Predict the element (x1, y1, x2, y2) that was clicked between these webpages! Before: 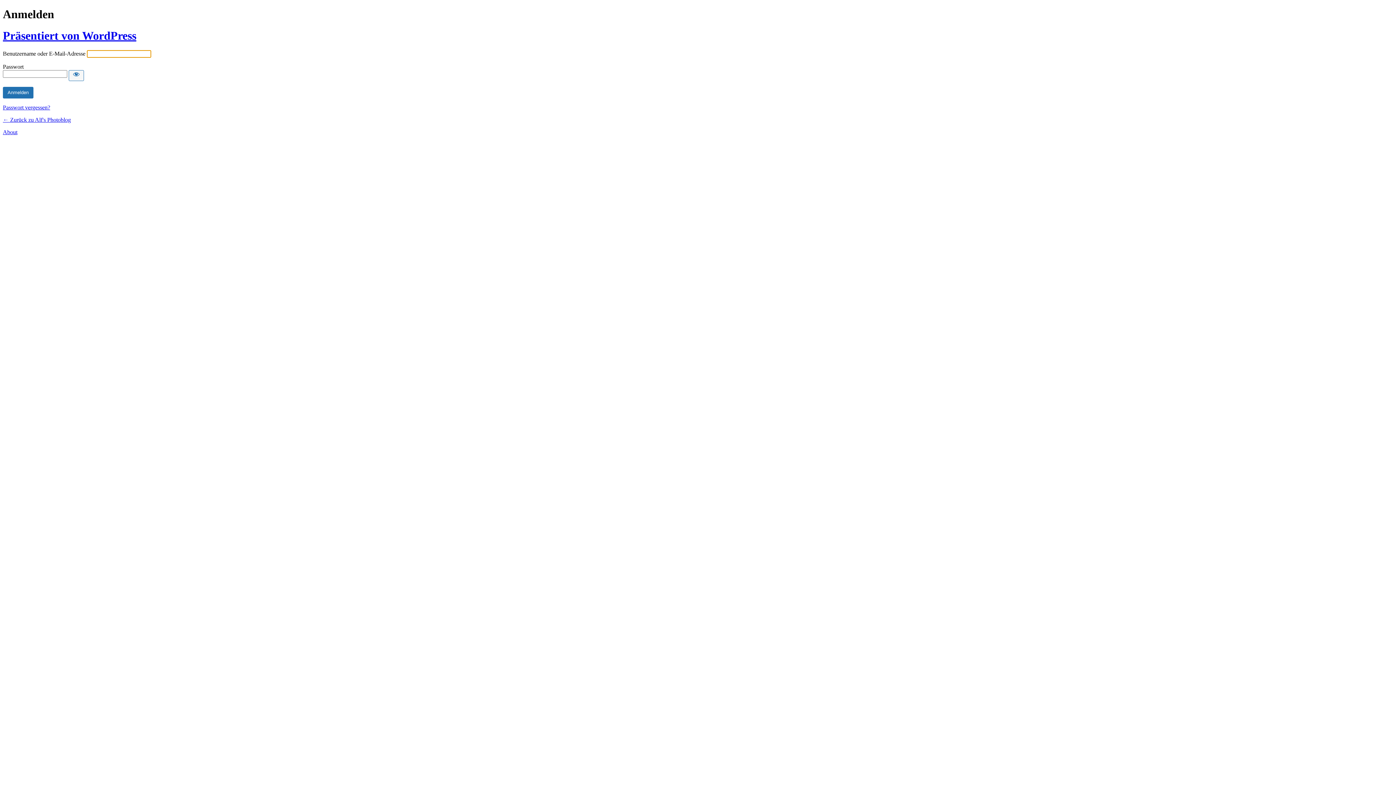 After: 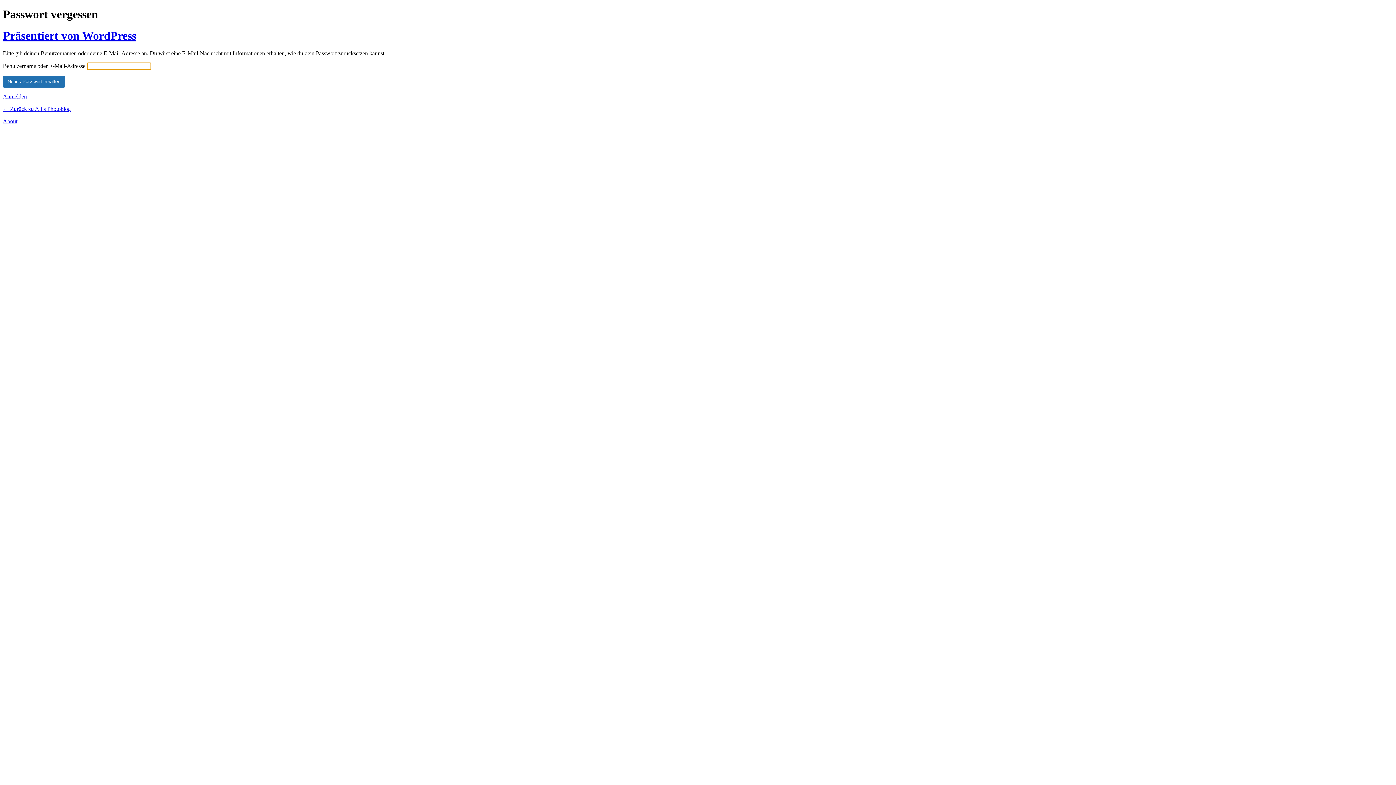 Action: bbox: (2, 104, 50, 110) label: Passwort vergessen?